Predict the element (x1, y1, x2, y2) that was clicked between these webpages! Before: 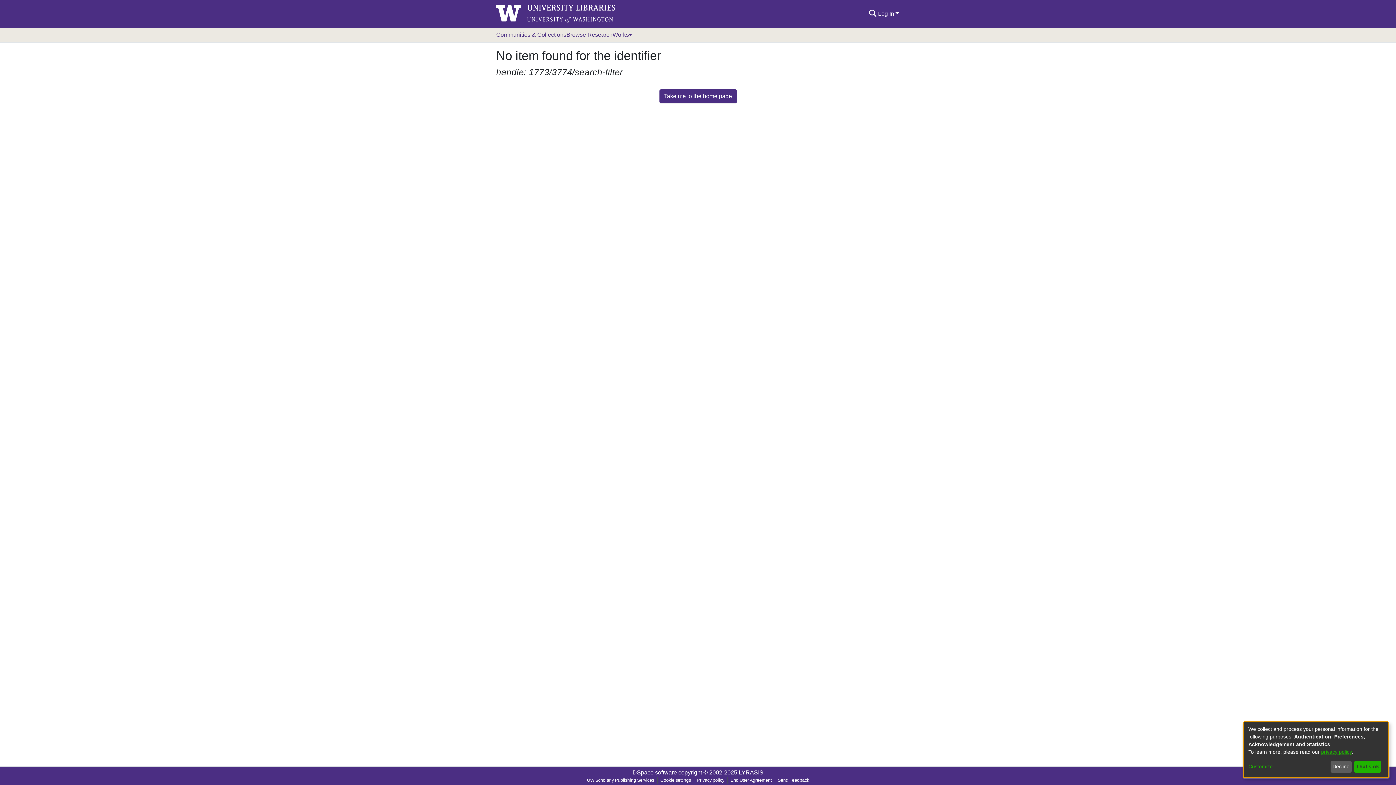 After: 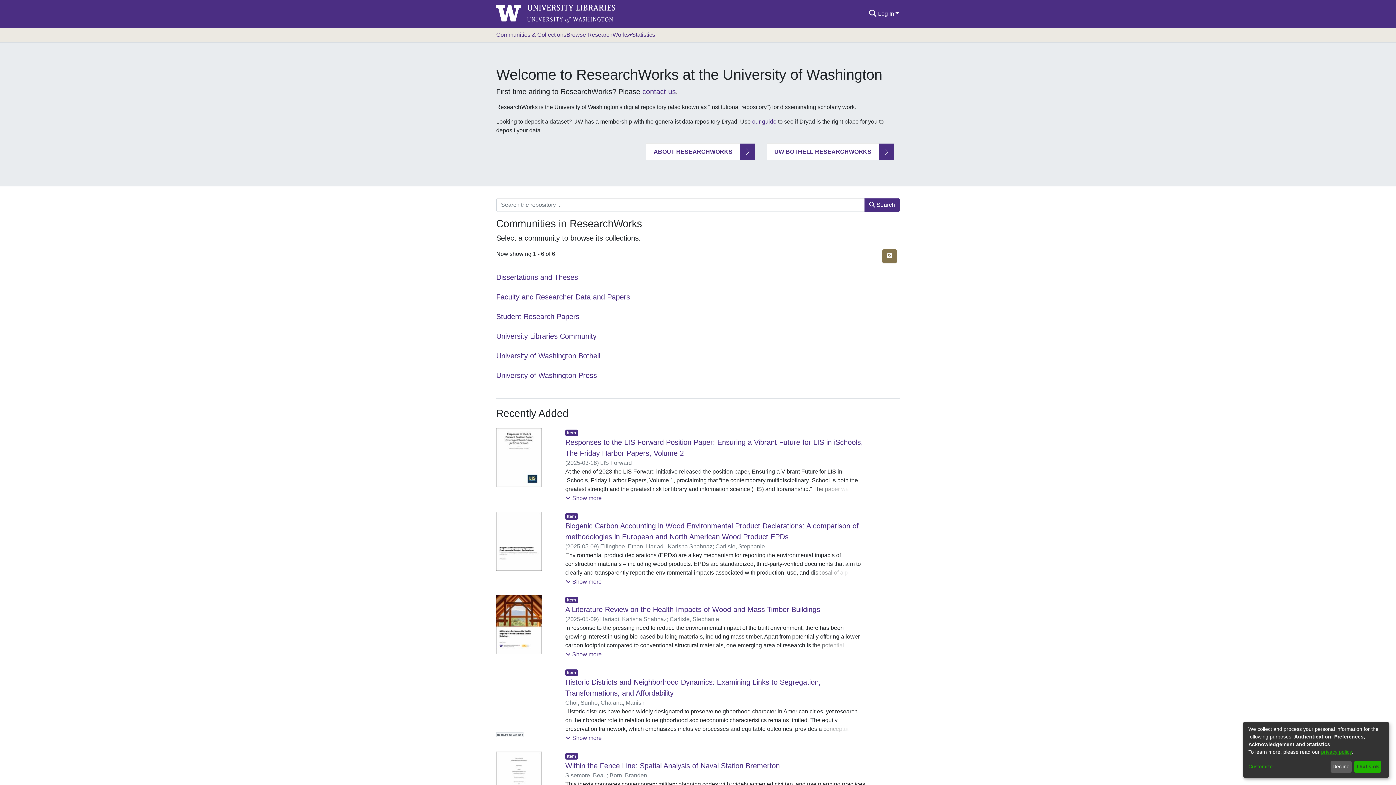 Action: bbox: (496, 2, 616, 24)